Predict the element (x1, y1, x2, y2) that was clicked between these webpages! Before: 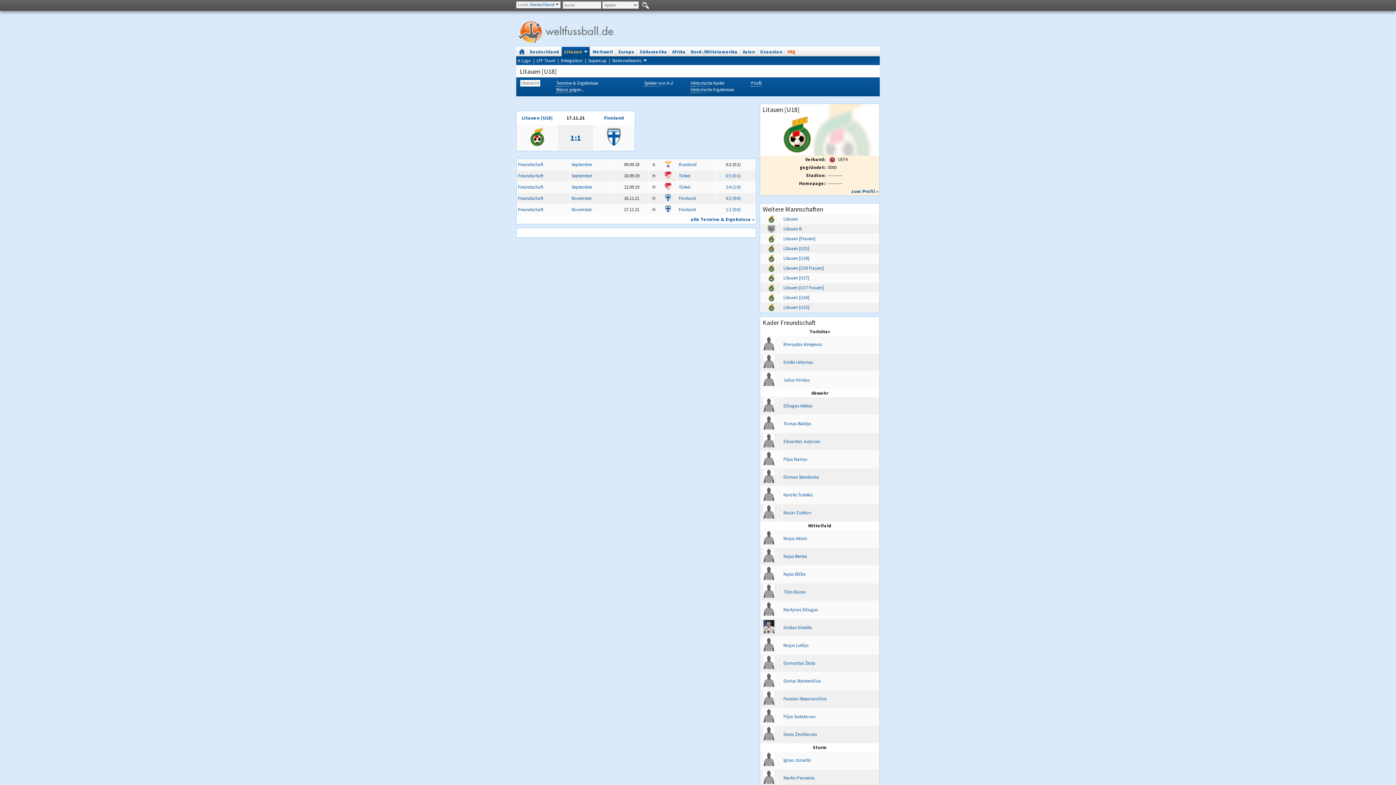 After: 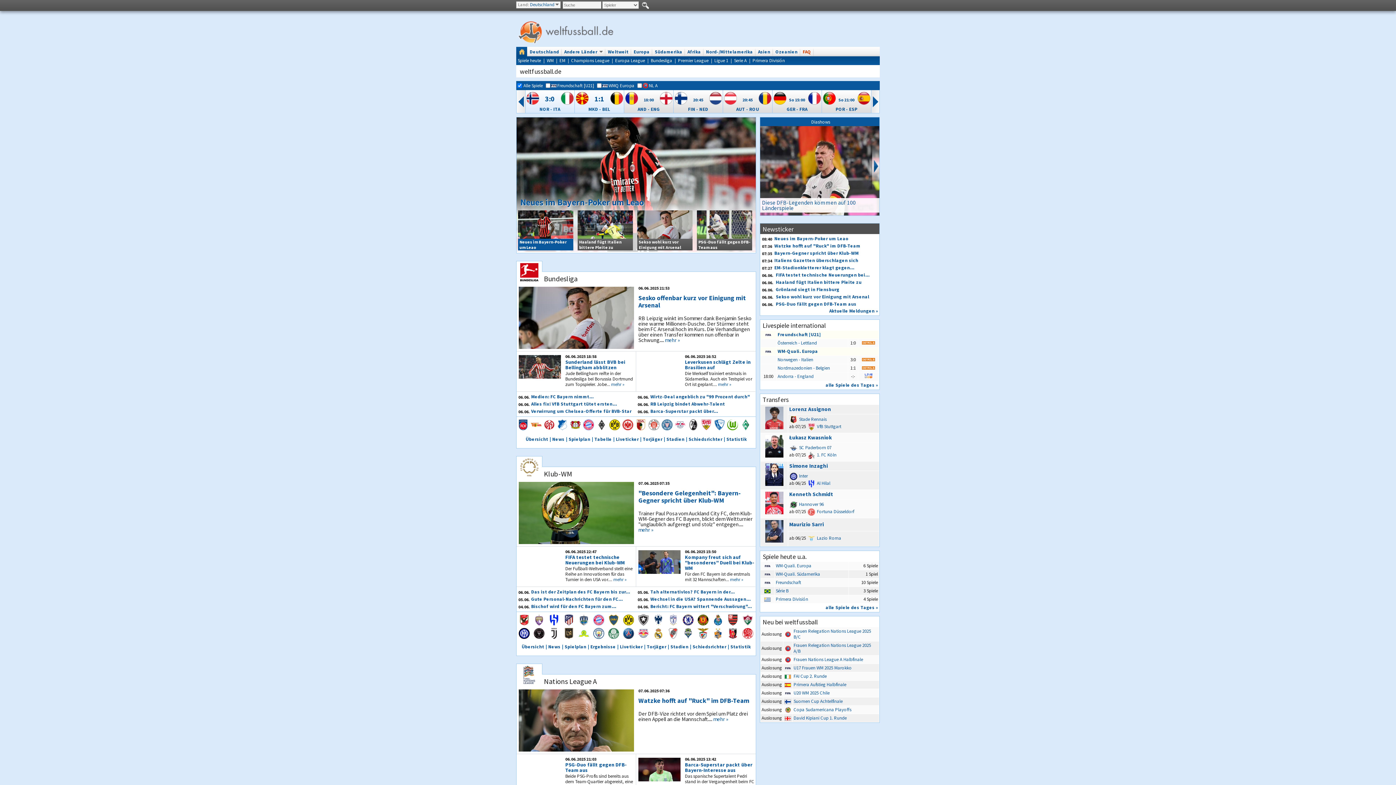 Action: bbox: (516, 19, 615, 46)